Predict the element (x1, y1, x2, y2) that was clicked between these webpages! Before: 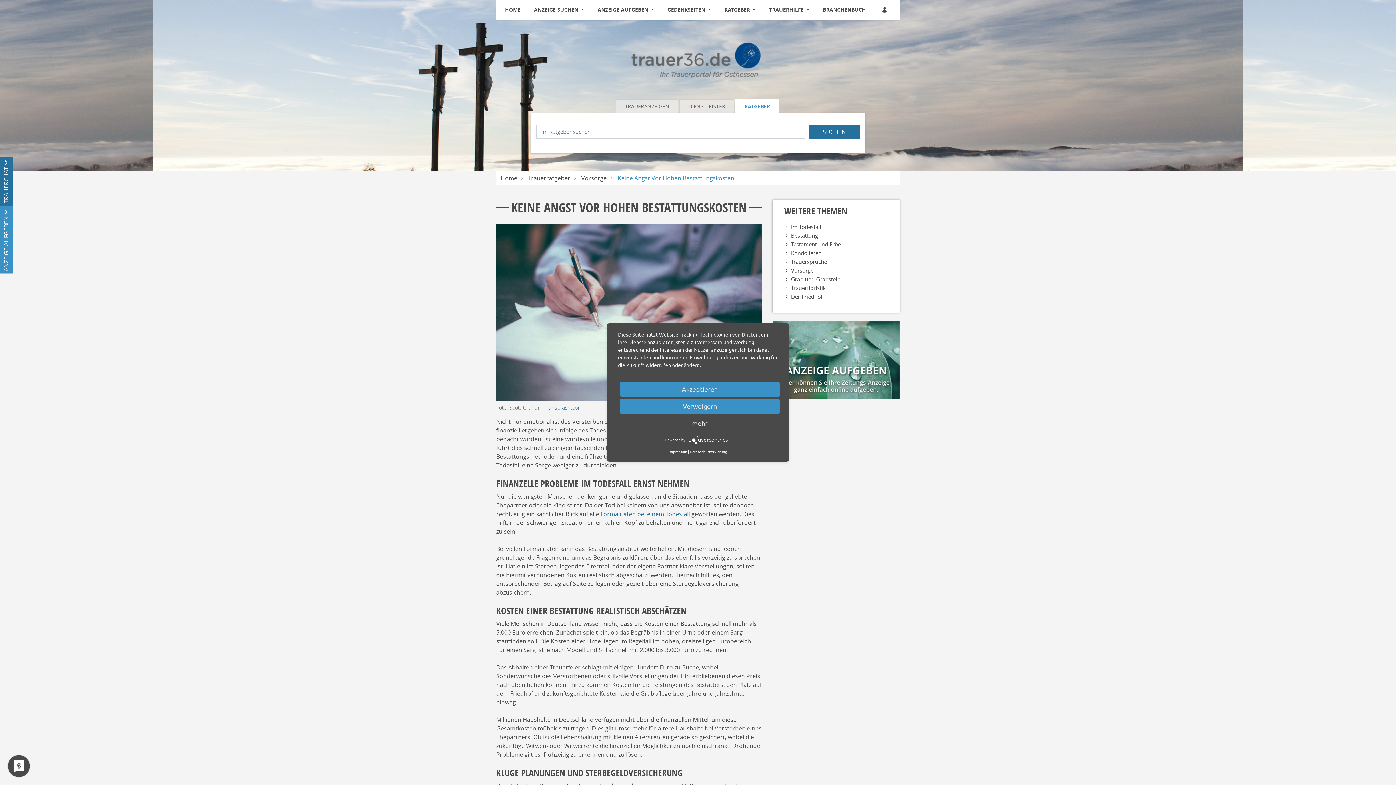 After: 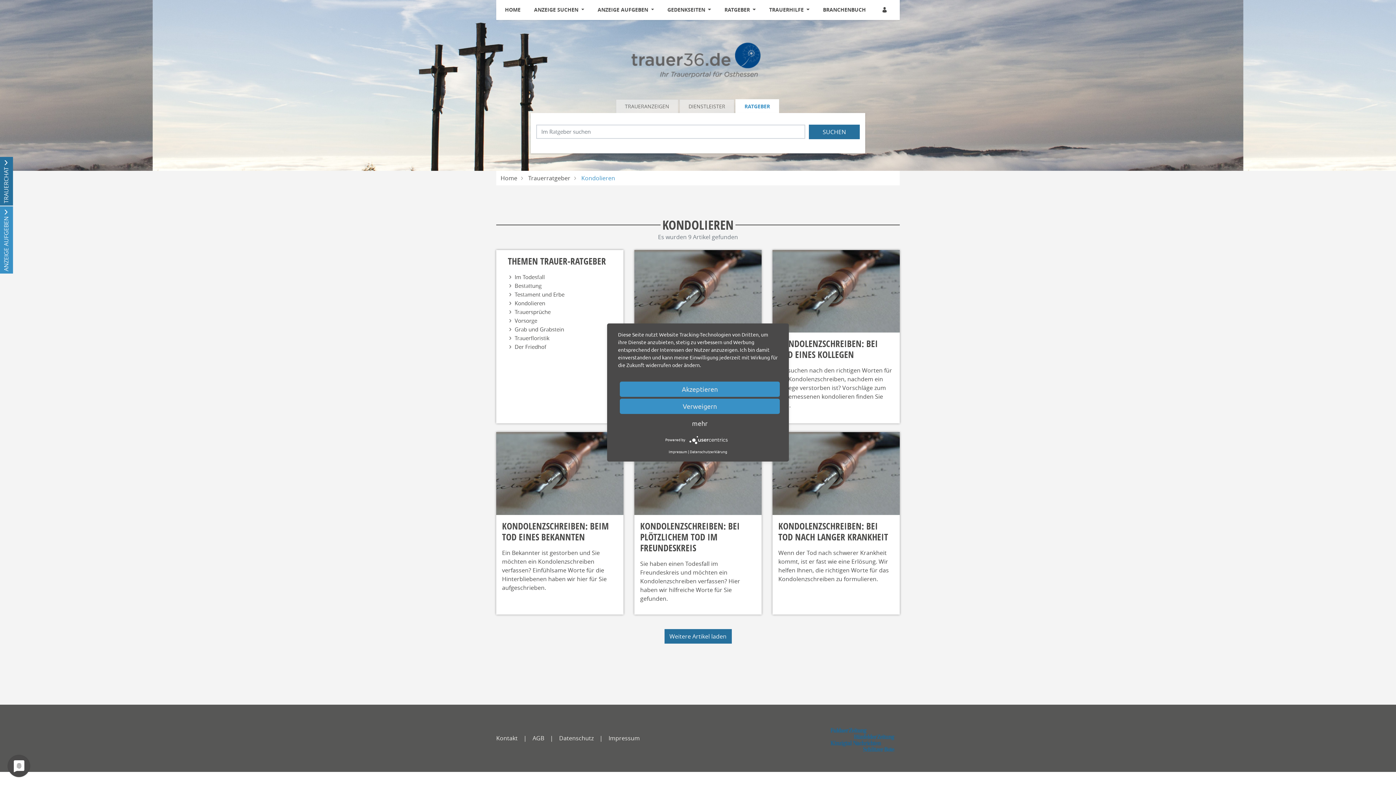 Action: label: Kondolieren bbox: (791, 249, 821, 256)